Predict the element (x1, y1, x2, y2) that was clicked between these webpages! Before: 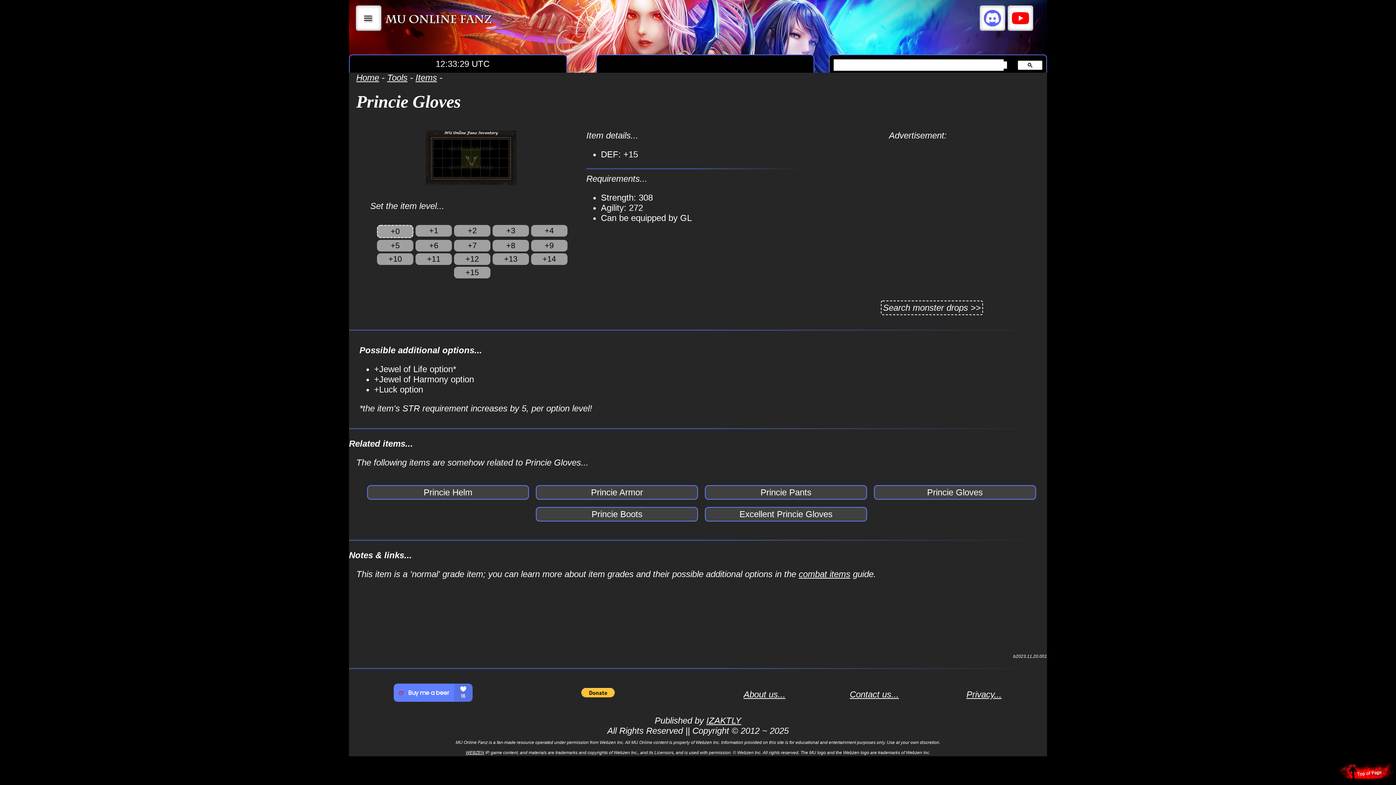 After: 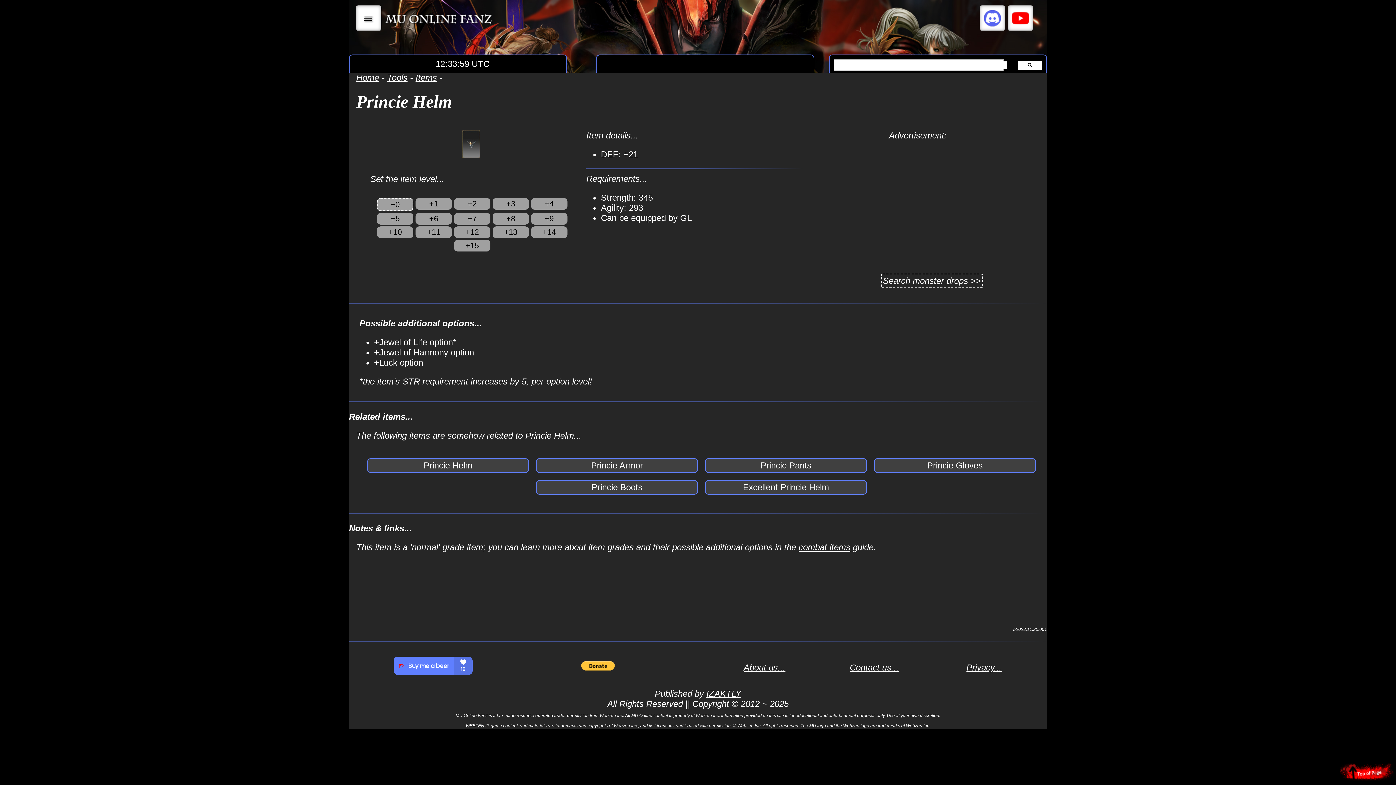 Action: bbox: (360, 481, 529, 491) label: Princie Helm